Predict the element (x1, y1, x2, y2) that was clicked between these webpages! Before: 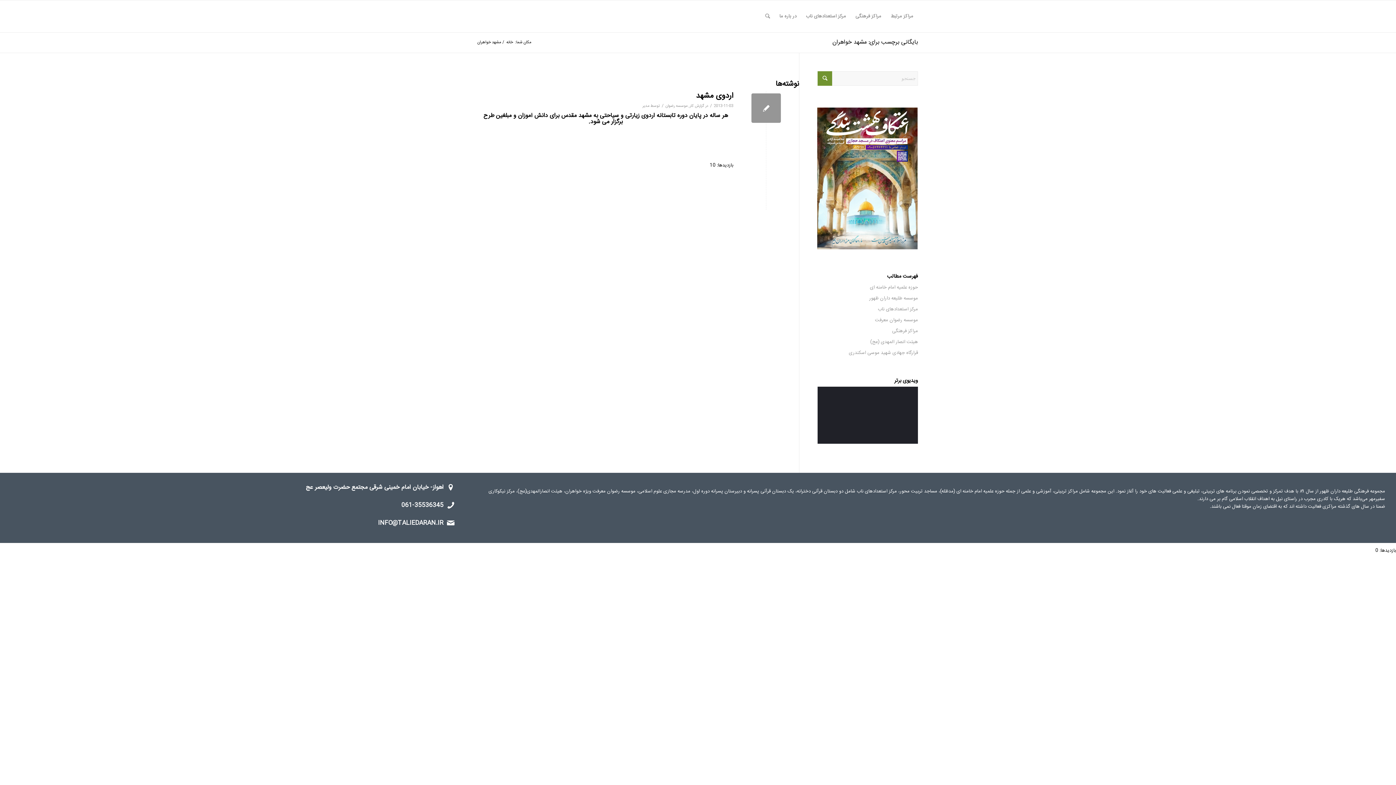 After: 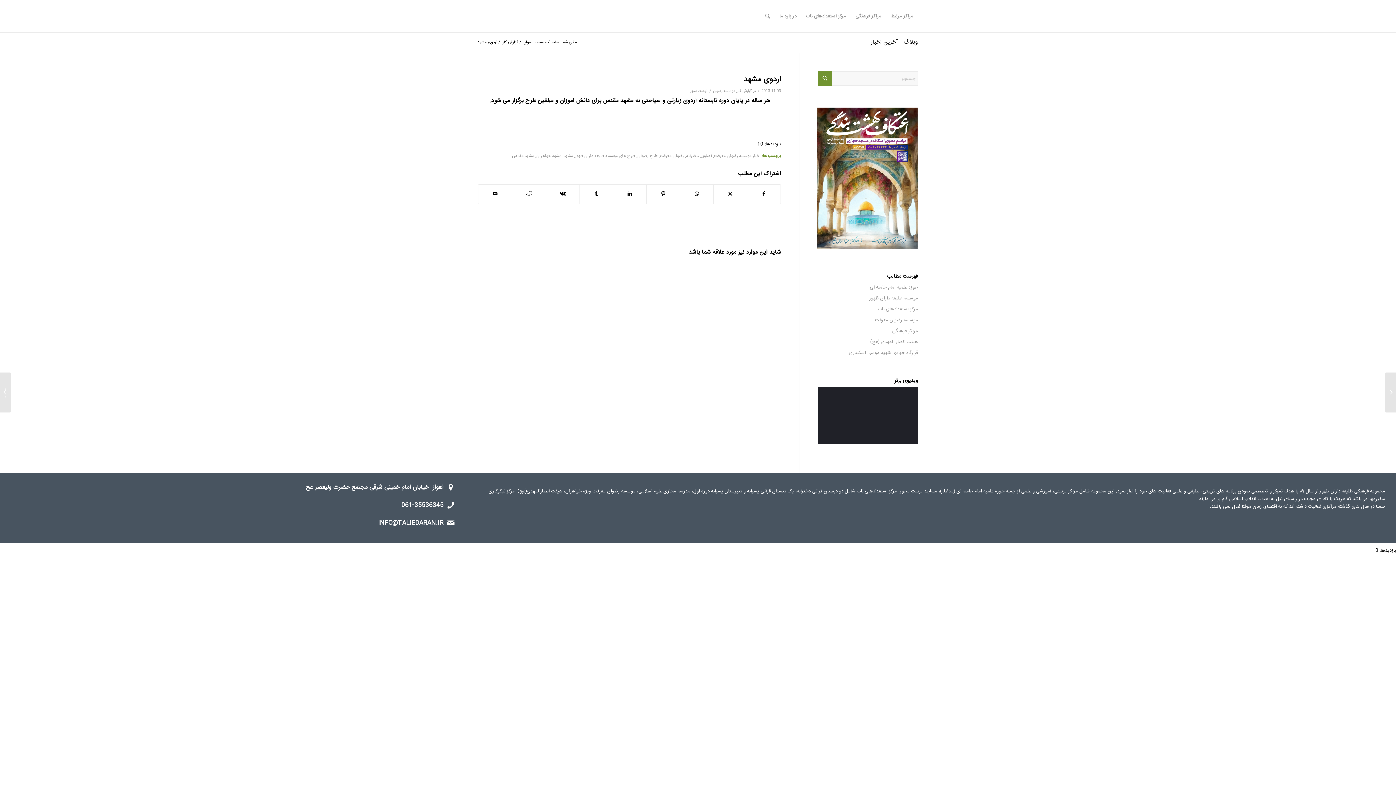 Action: bbox: (751, 93, 781, 122)